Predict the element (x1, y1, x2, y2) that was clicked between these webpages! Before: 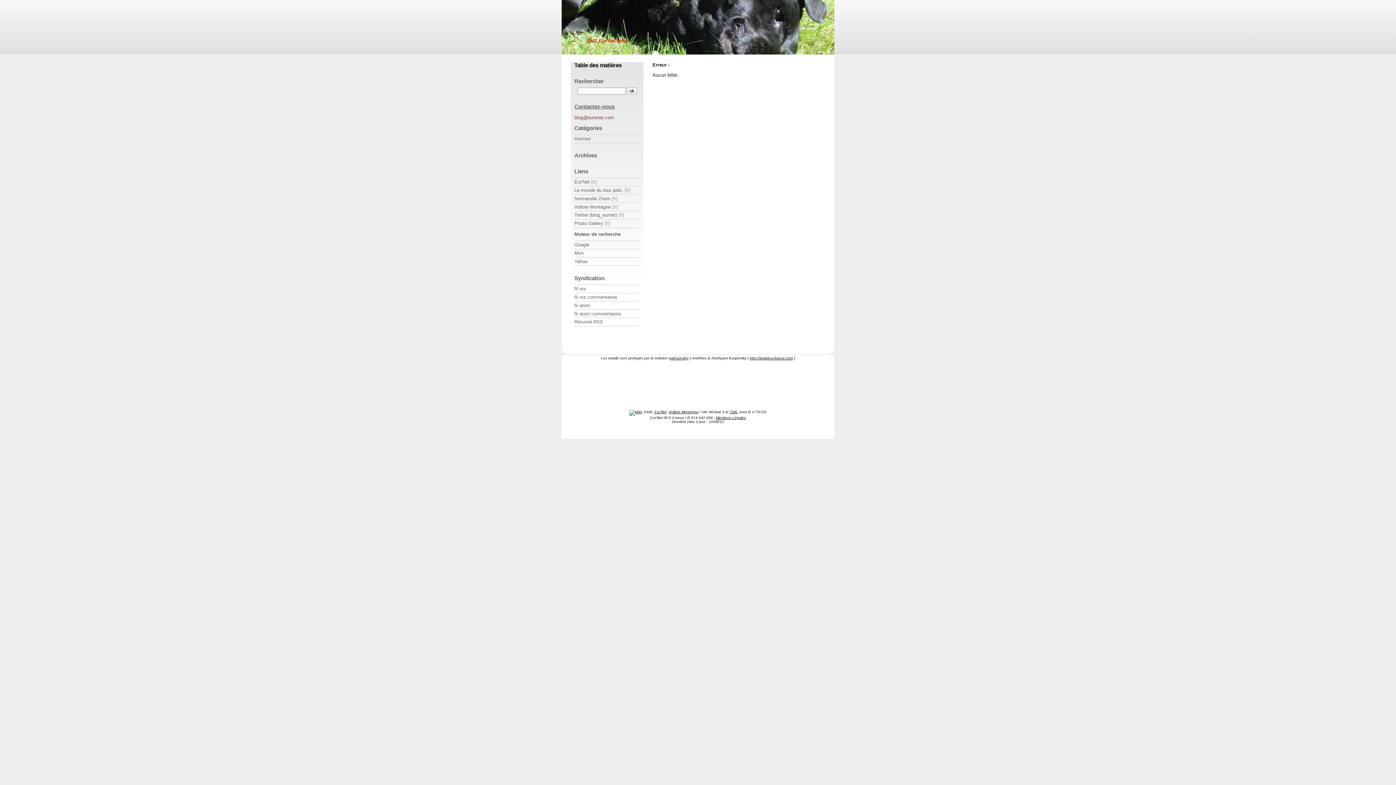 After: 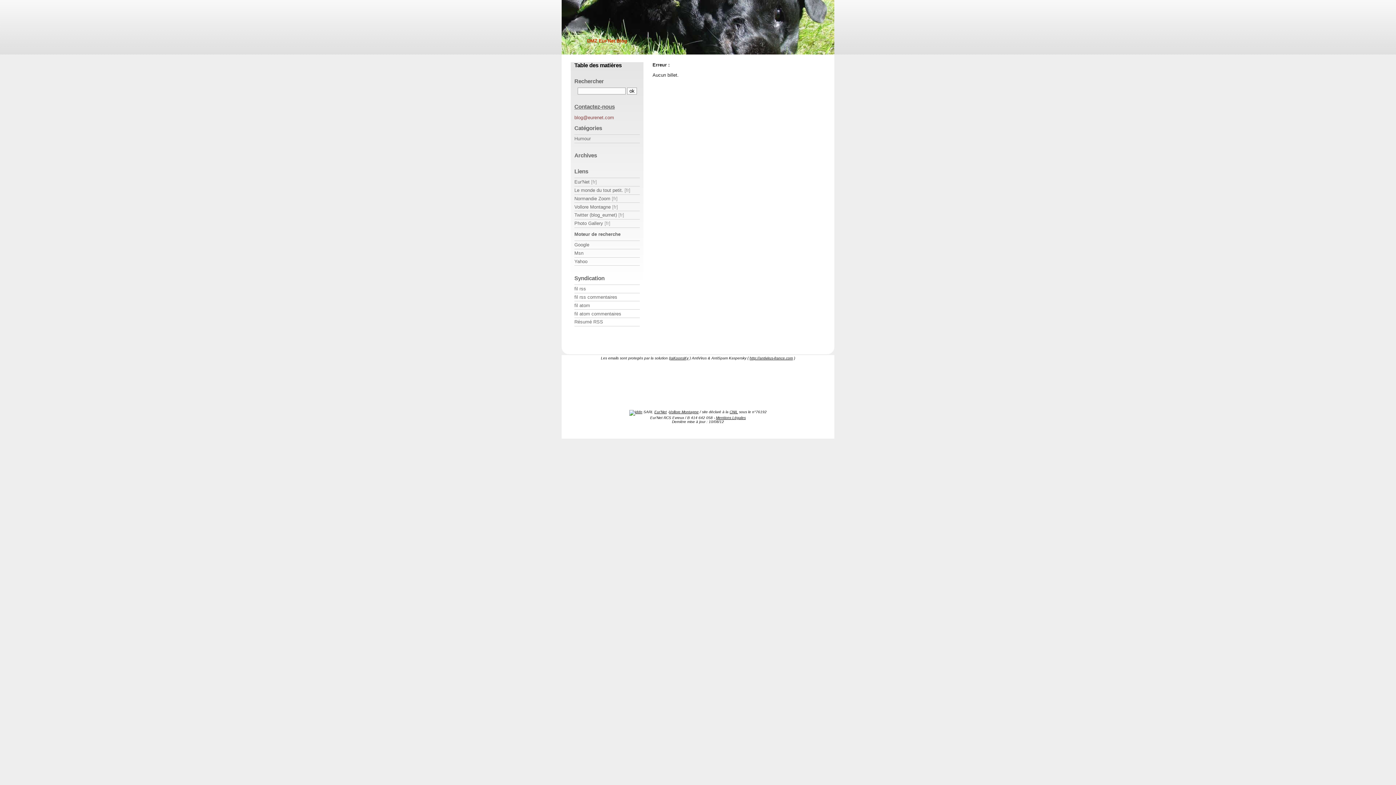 Action: bbox: (749, 356, 793, 360) label: http://antivirus-france.com